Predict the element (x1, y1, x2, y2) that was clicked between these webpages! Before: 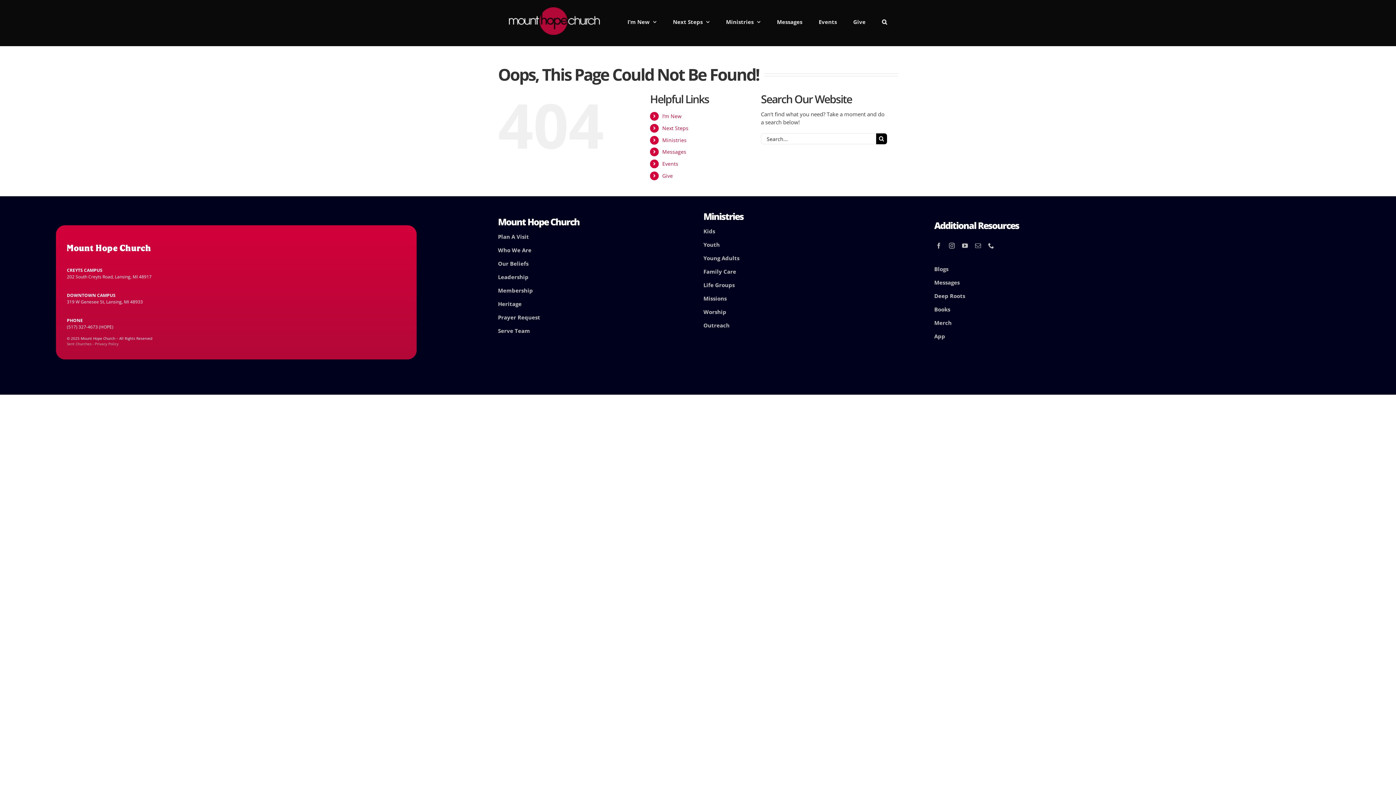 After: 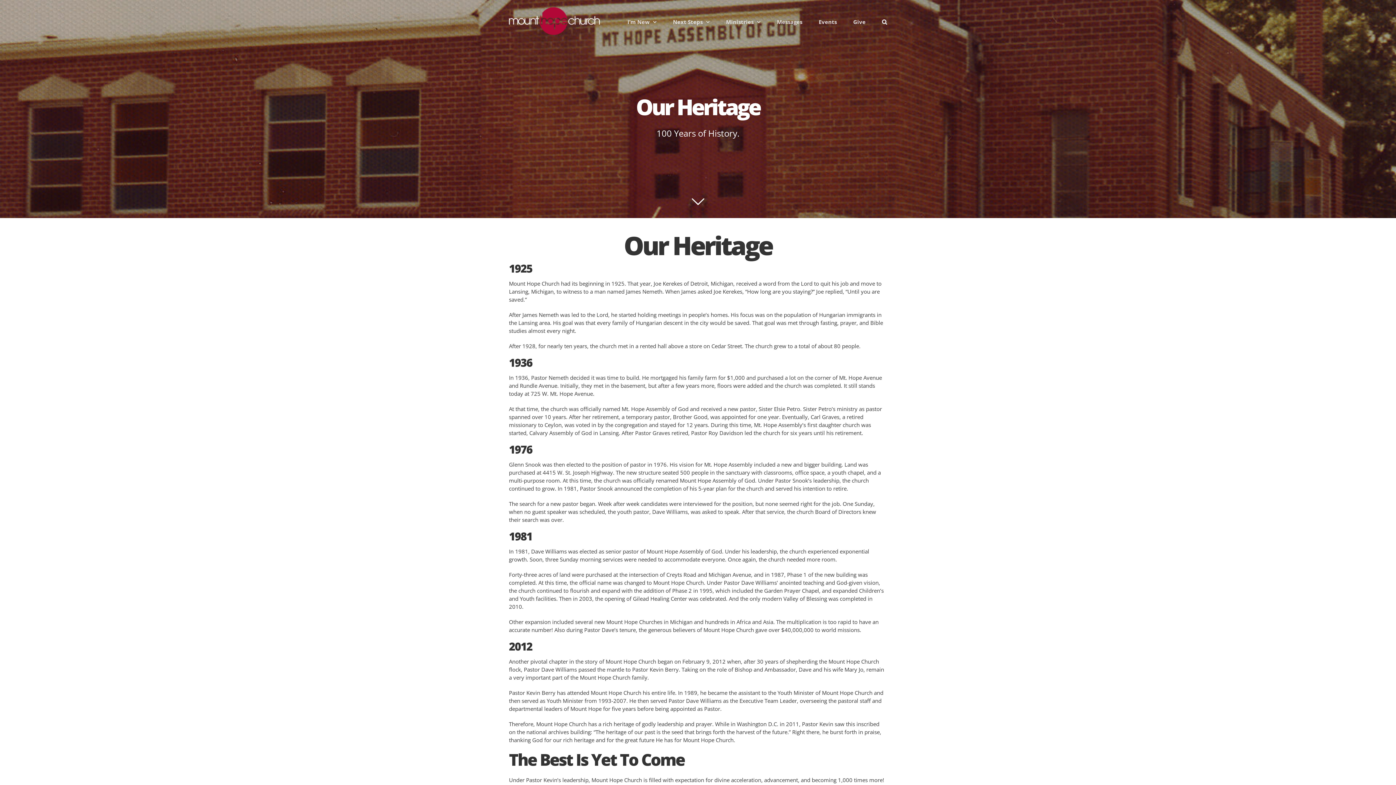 Action: bbox: (498, 300, 521, 307) label: Heritage